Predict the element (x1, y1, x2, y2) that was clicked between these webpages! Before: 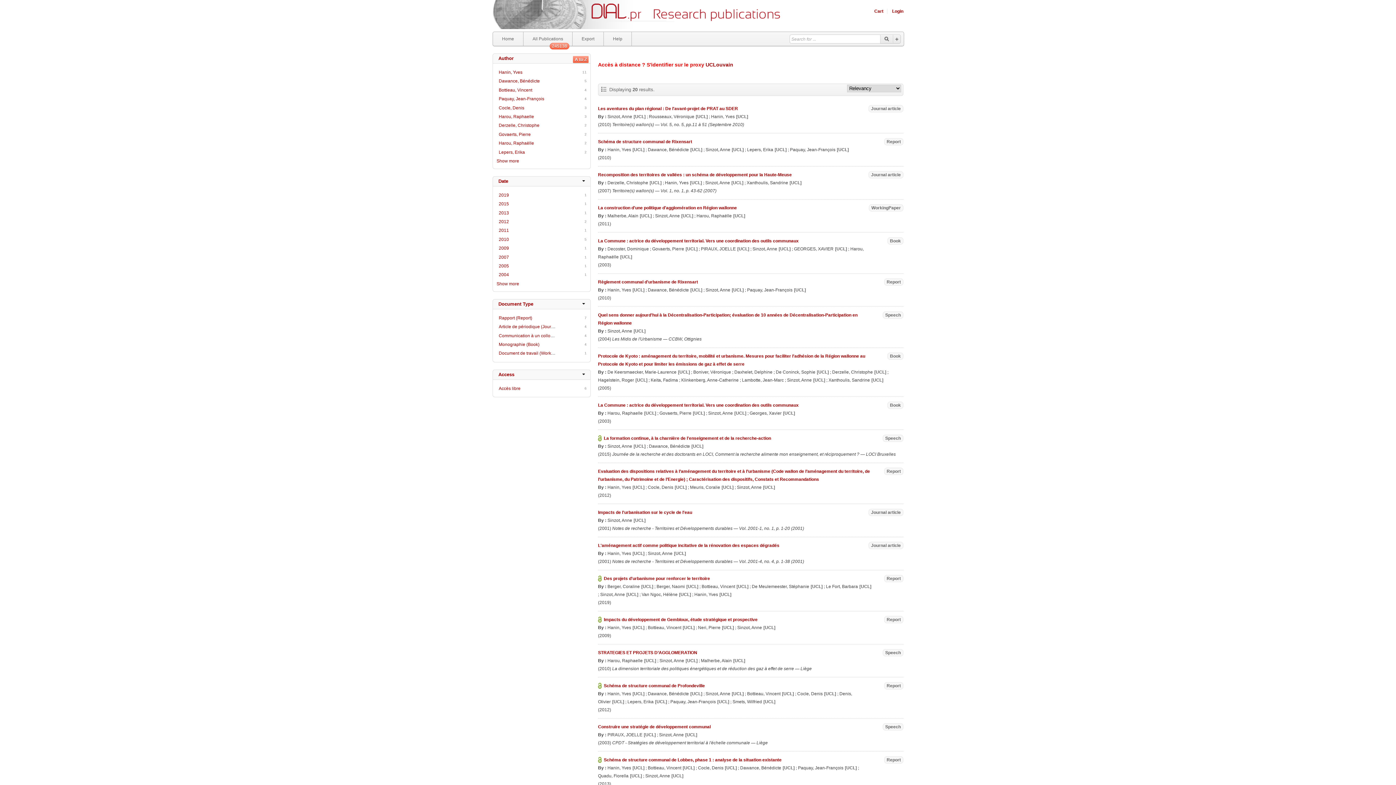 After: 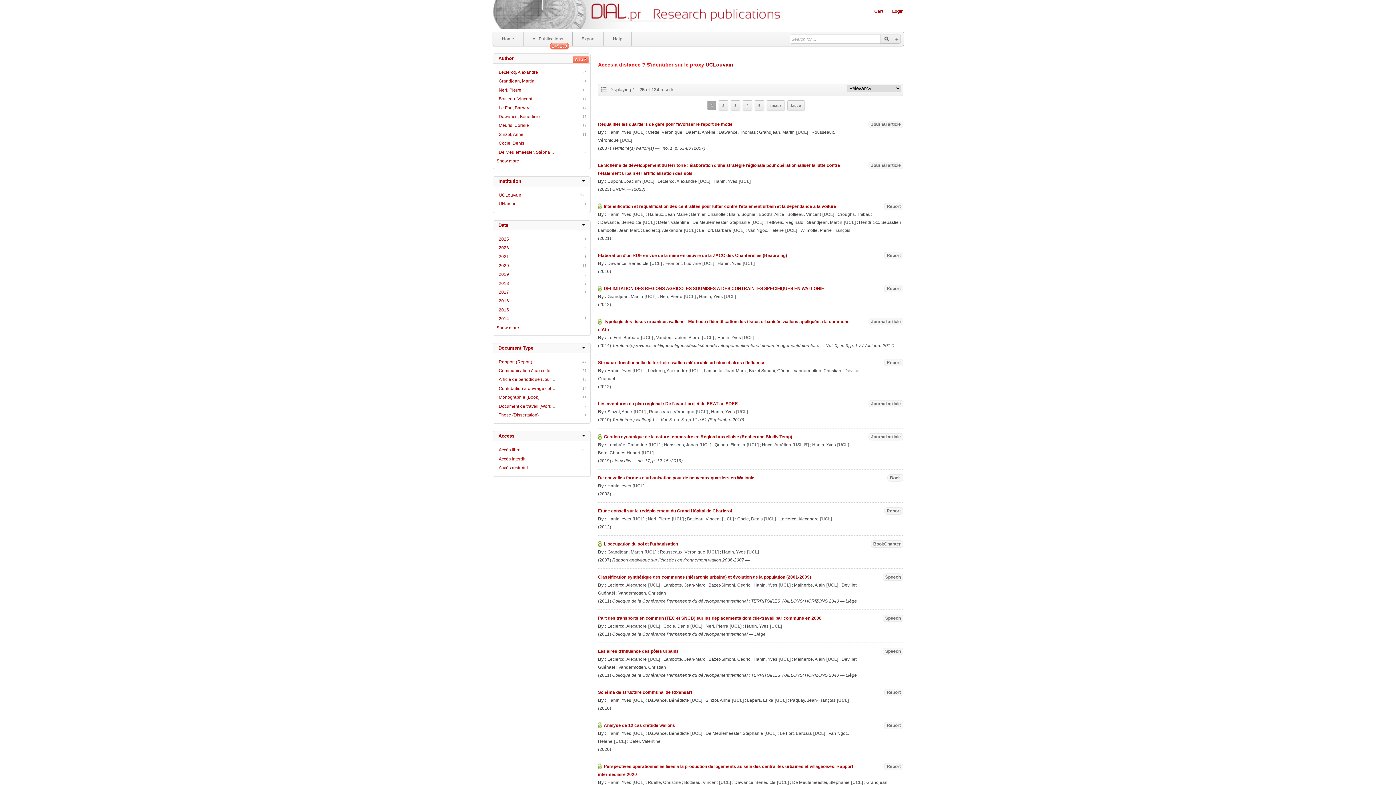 Action: label: Hanin, Yves bbox: (607, 551, 631, 556)